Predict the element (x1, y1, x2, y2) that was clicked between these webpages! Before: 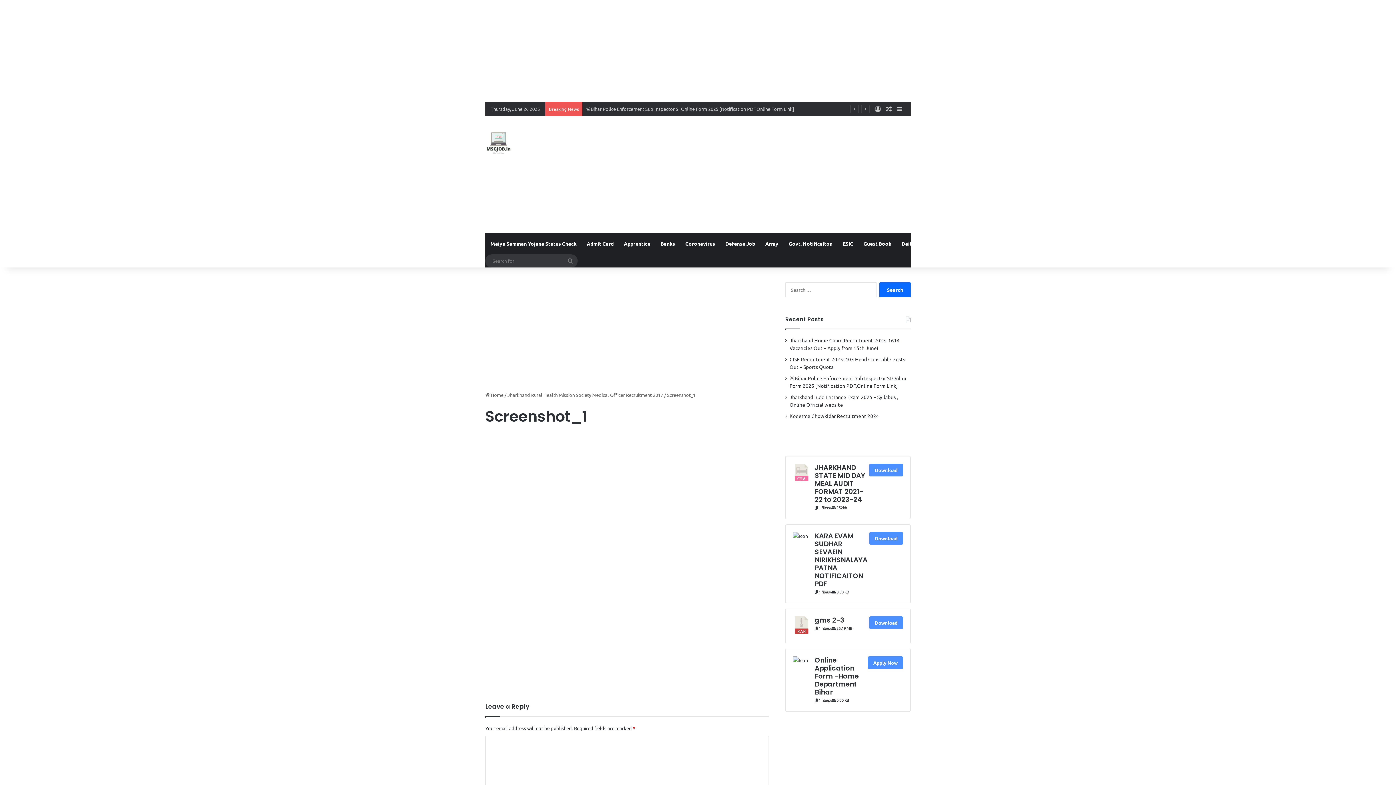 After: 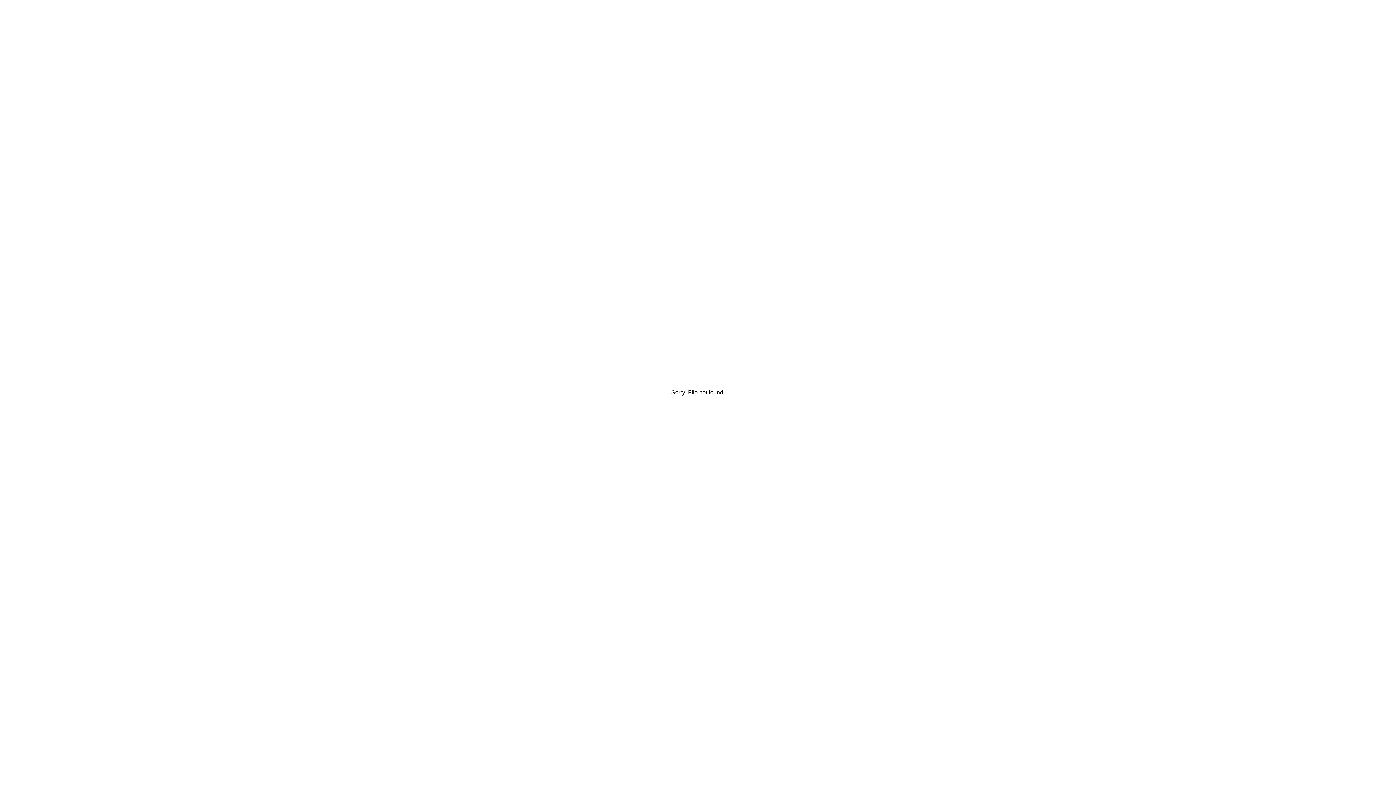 Action: bbox: (869, 616, 903, 629) label: Download